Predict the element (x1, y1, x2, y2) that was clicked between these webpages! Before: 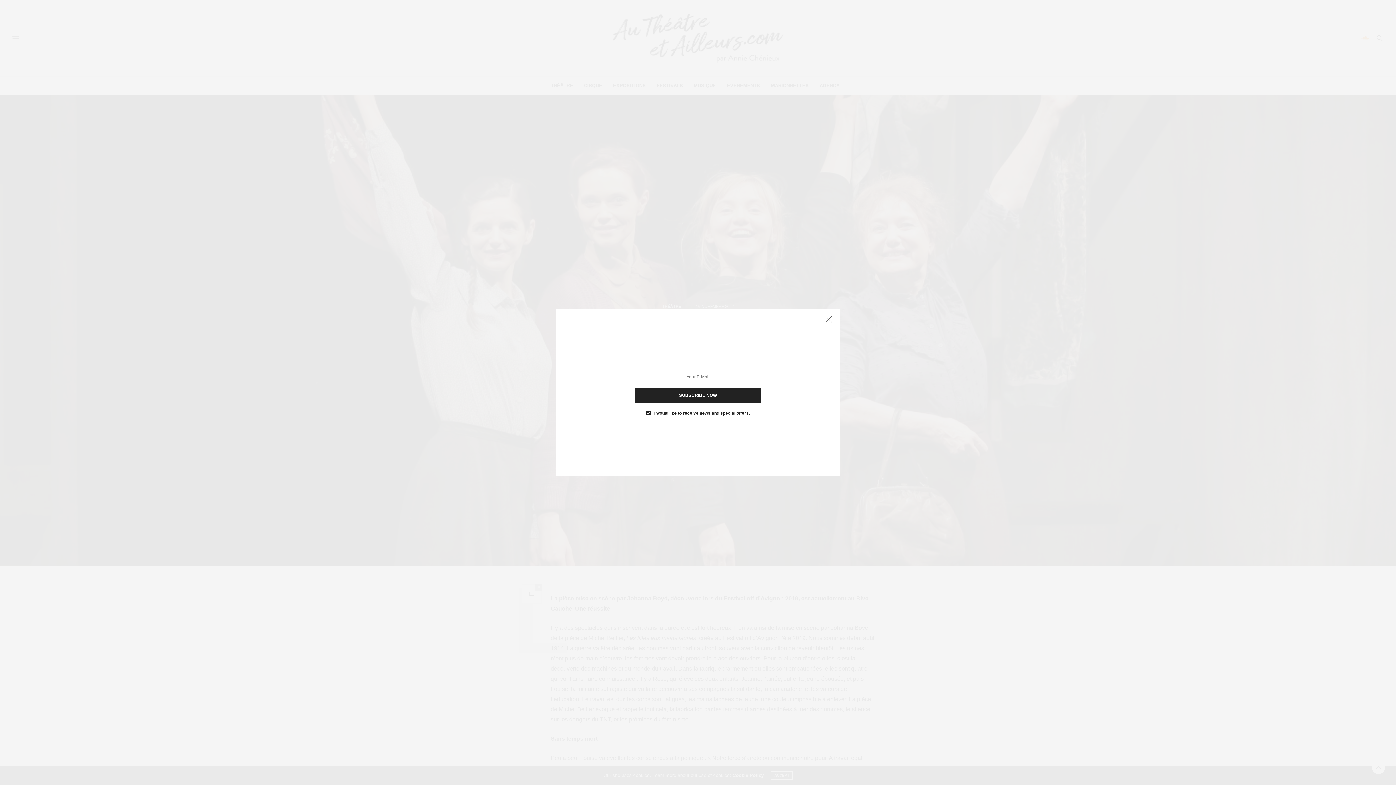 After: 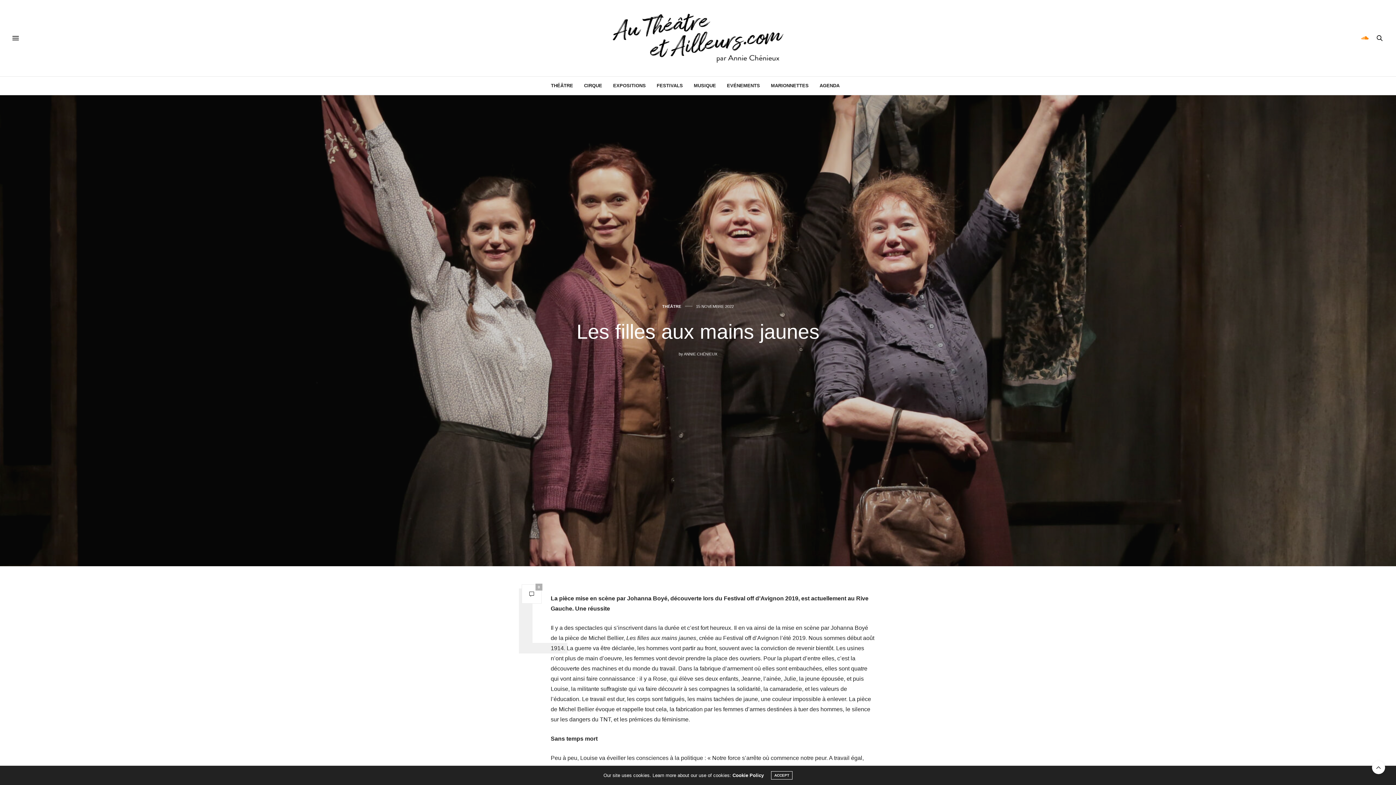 Action: bbox: (820, 312, 836, 327)